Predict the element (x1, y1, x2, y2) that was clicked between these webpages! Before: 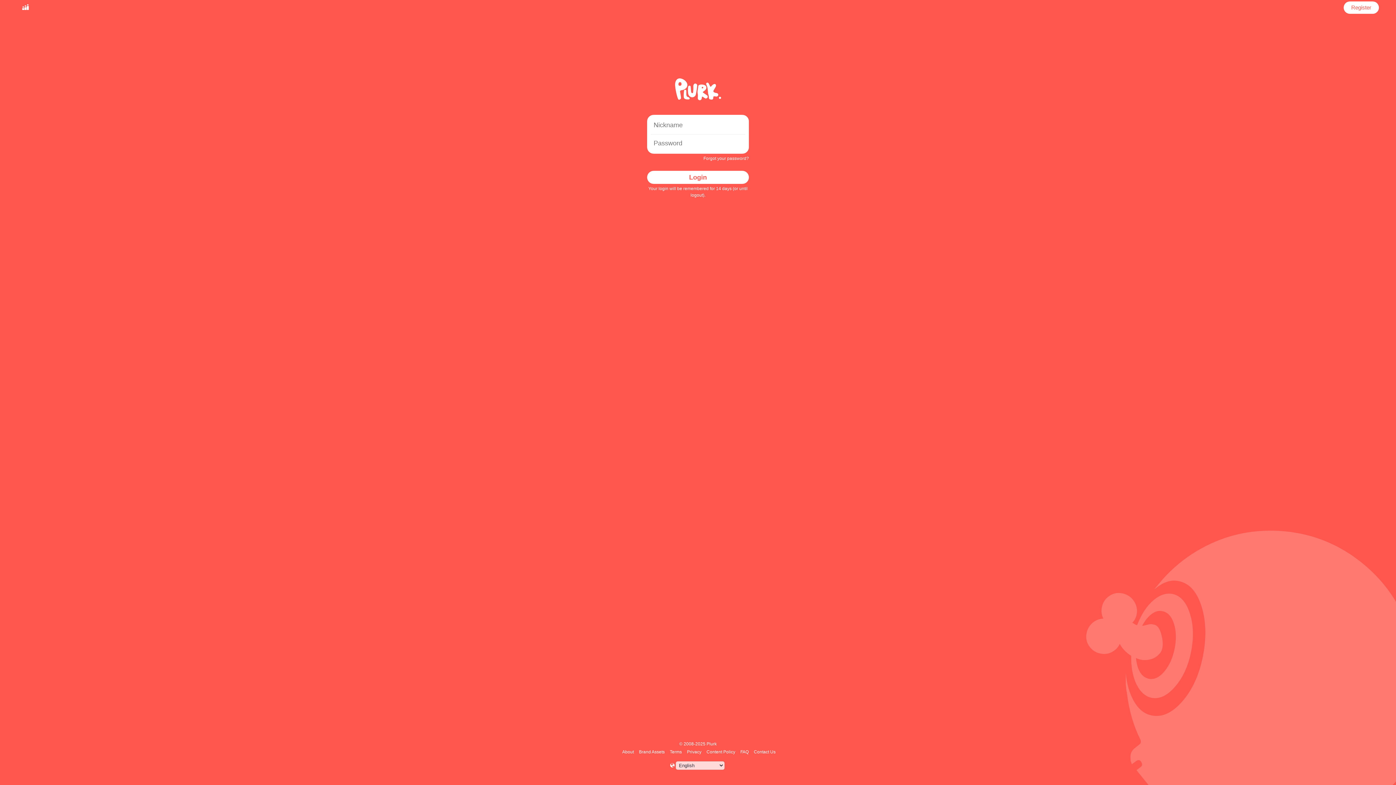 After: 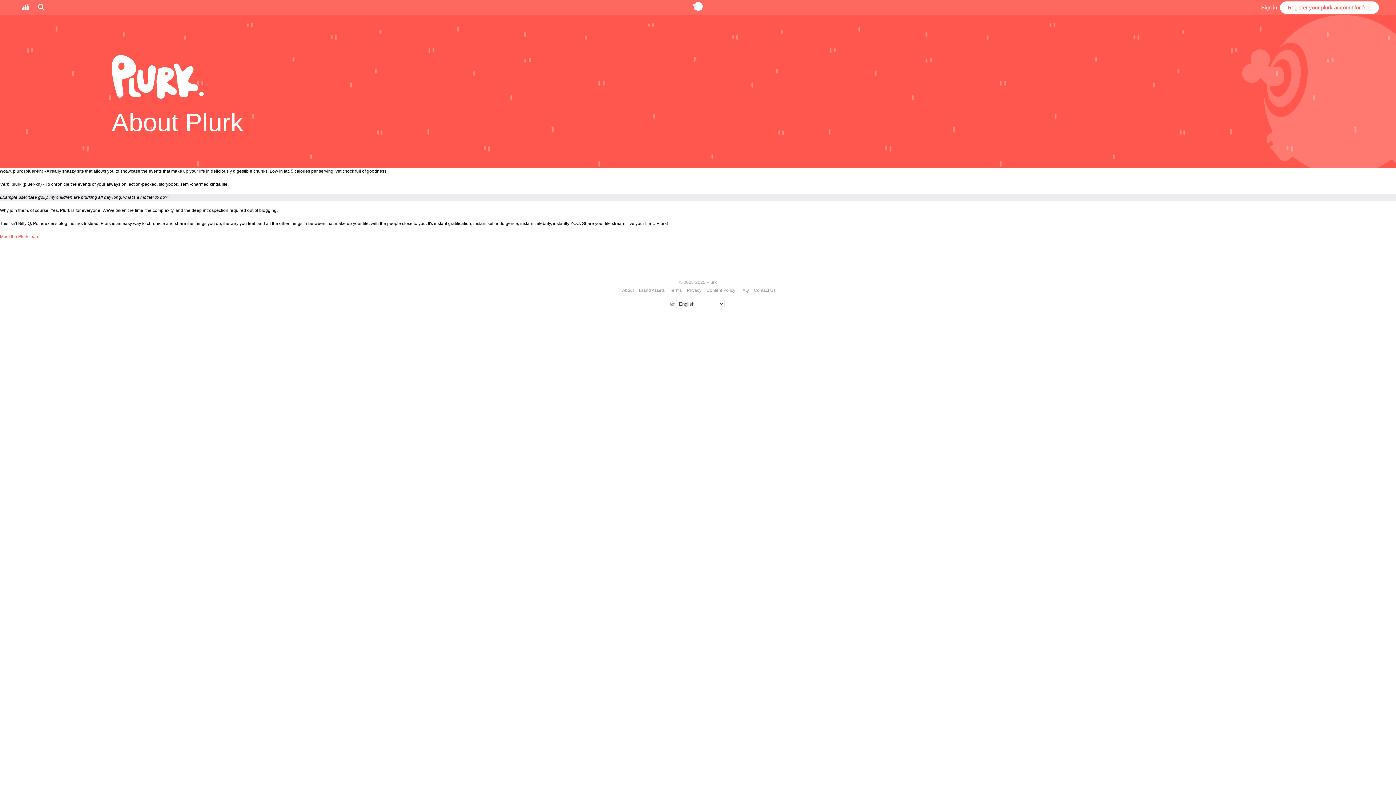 Action: label: About bbox: (621, 749, 635, 754)